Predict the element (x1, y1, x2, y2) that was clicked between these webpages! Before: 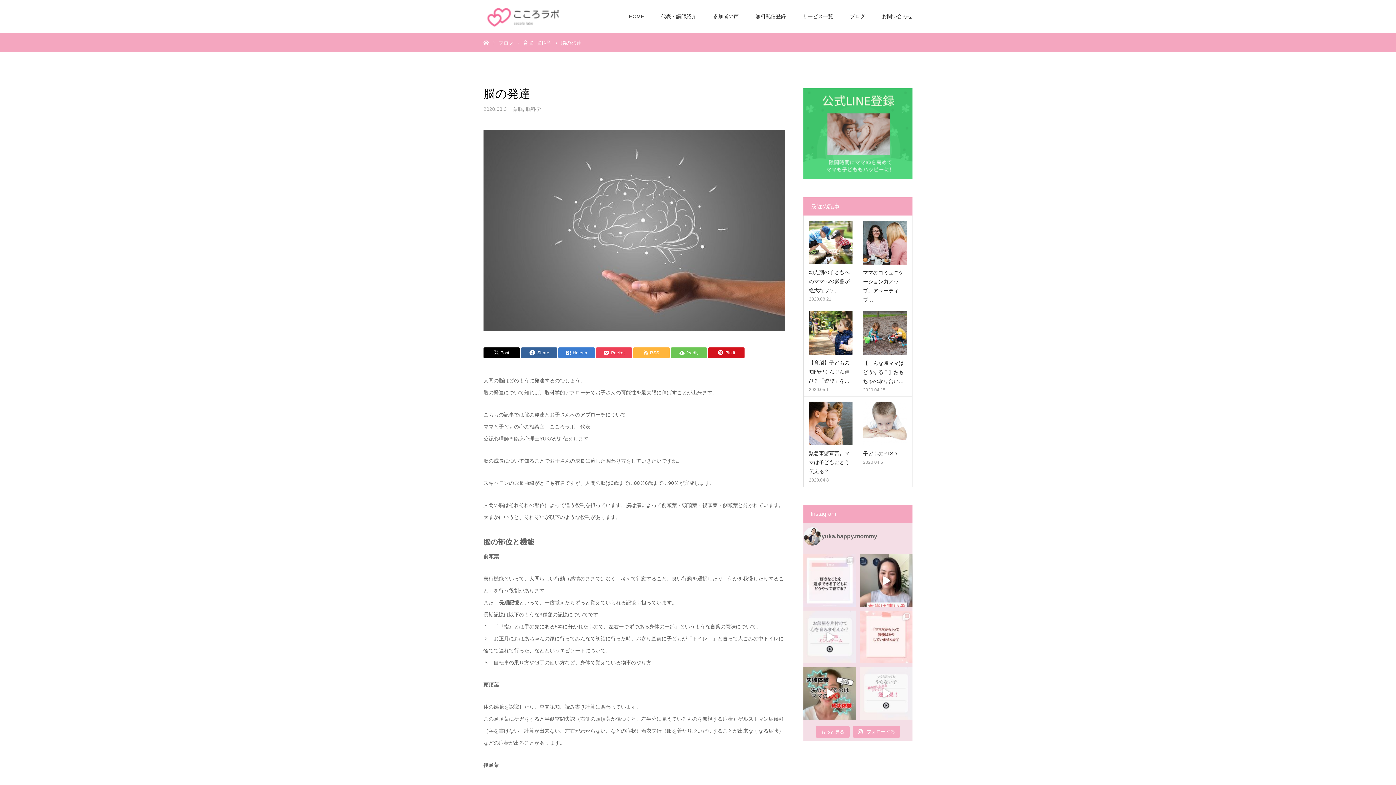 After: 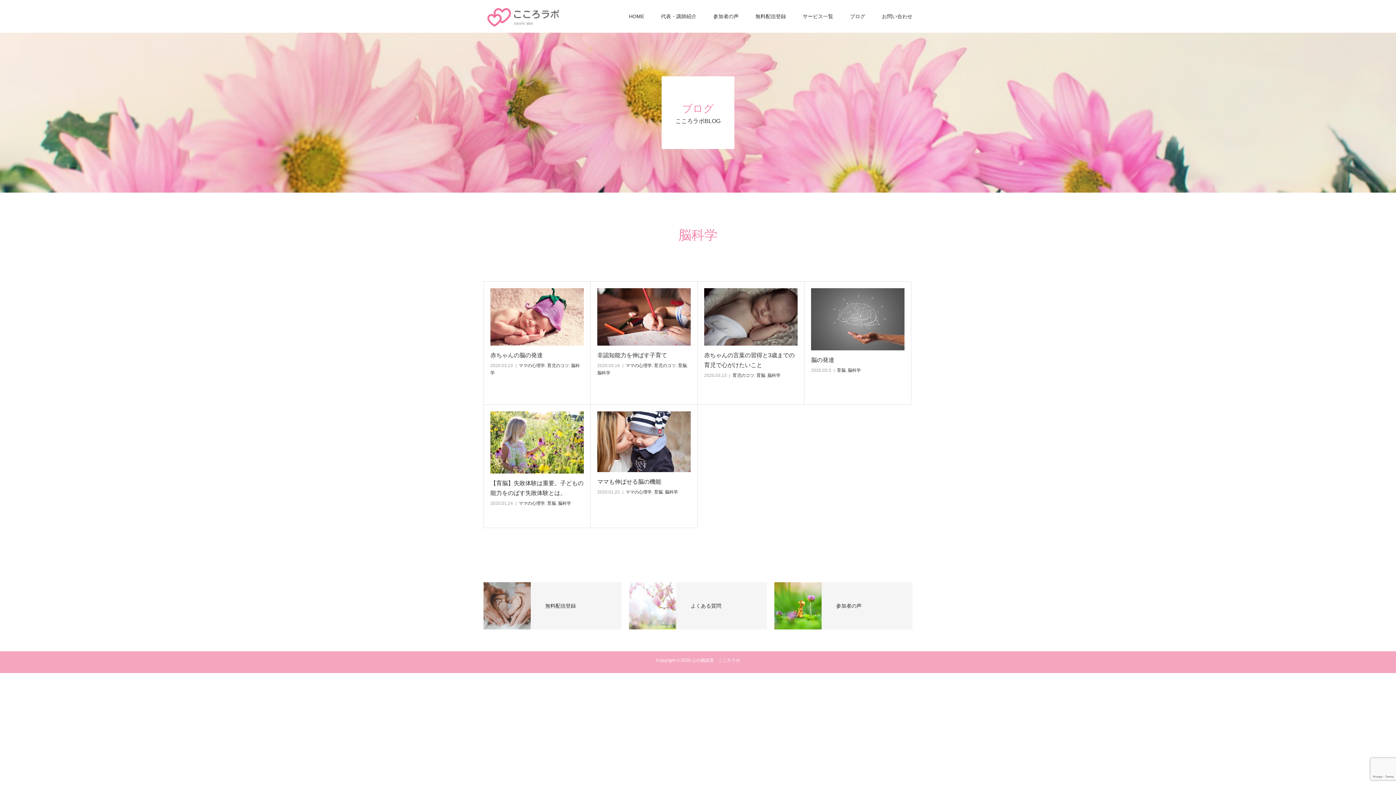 Action: bbox: (525, 106, 541, 112) label: 脳科学